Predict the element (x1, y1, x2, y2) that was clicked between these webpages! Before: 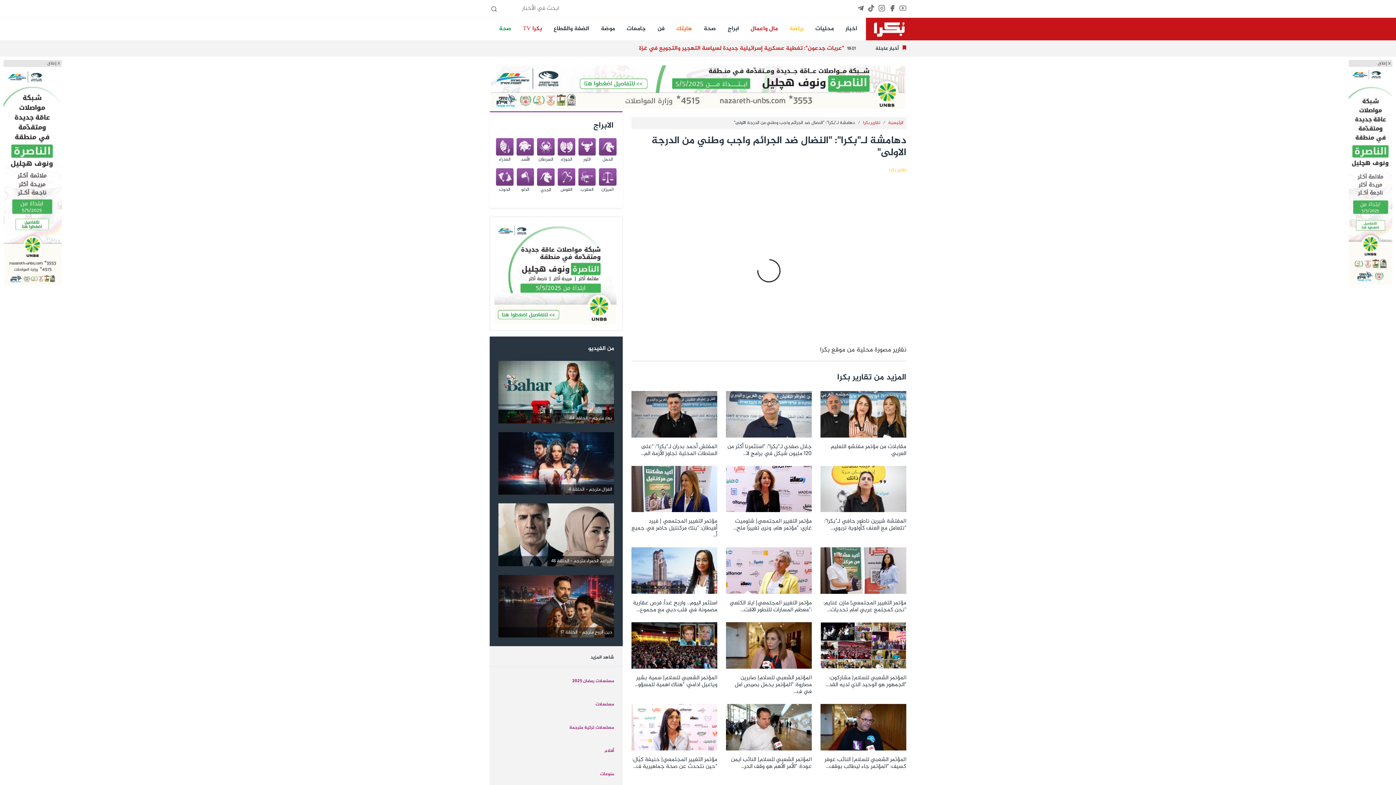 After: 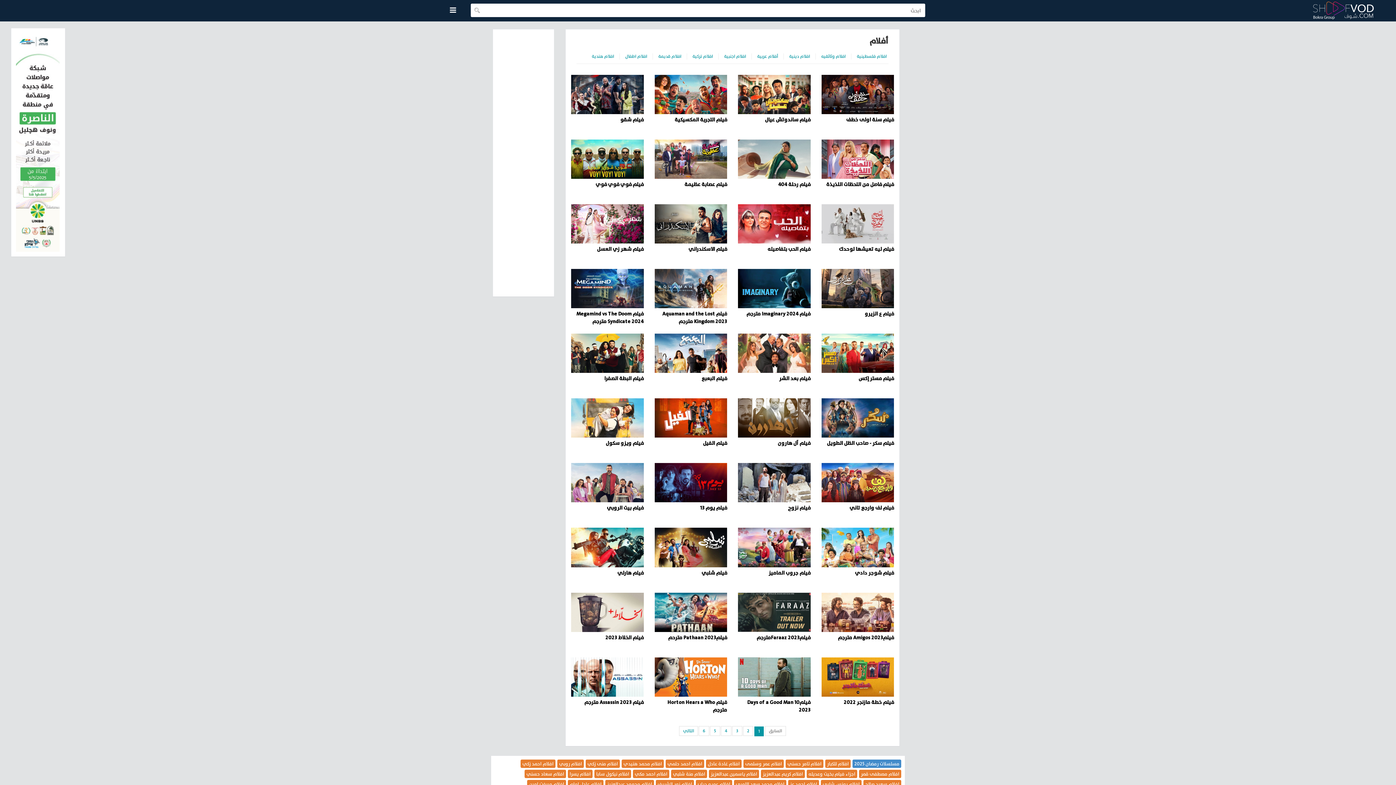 Action: bbox: (604, 748, 614, 754) label: أفلام